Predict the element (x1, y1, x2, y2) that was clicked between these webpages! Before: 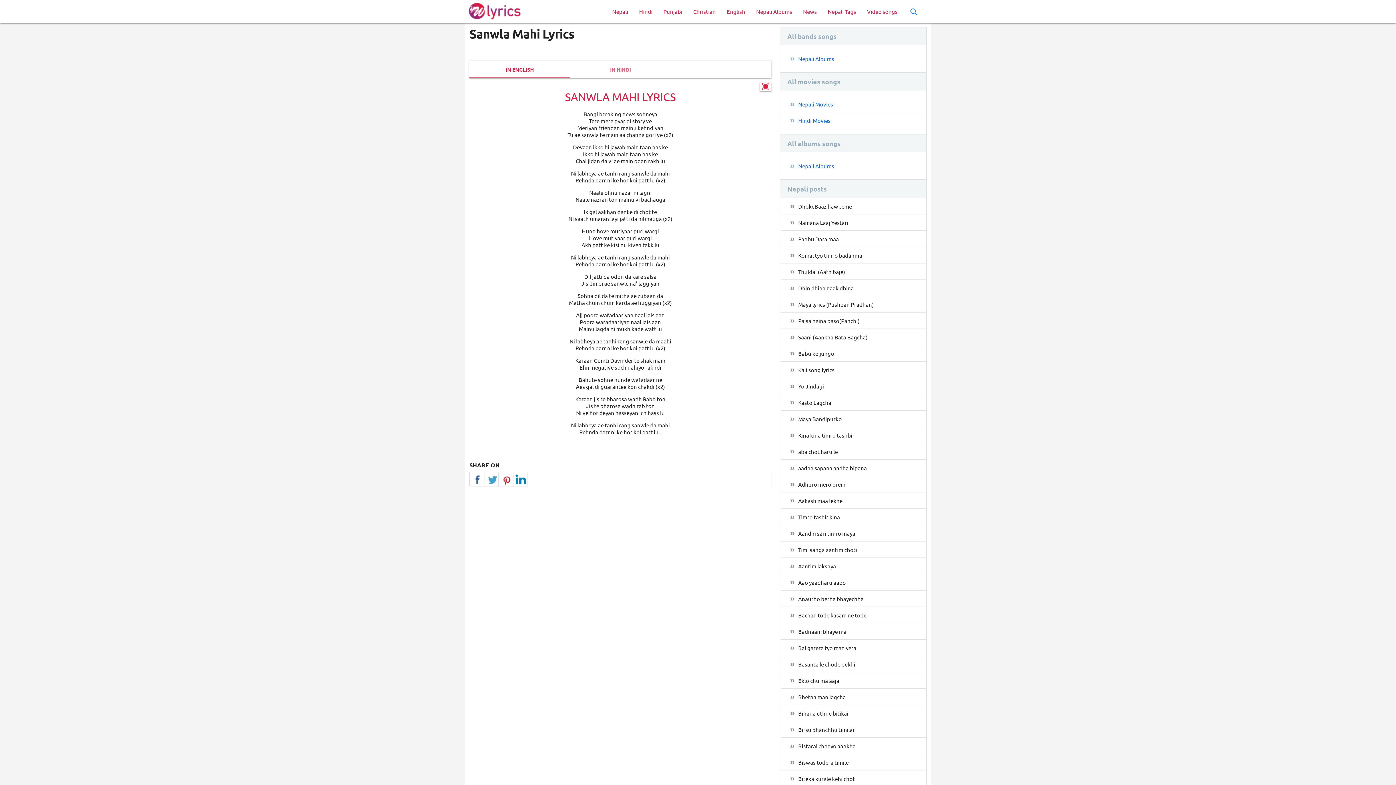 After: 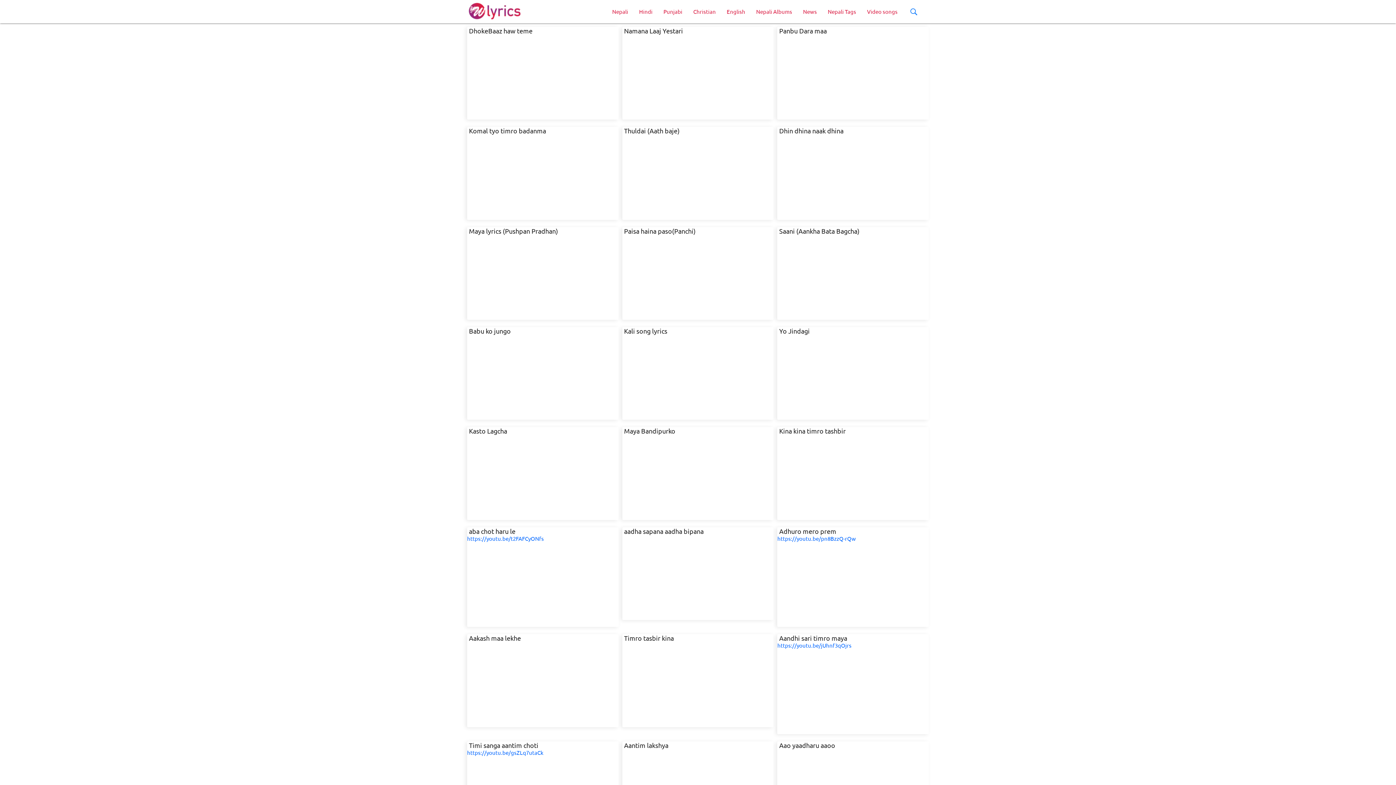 Action: label: Video songs bbox: (861, 0, 903, 23)